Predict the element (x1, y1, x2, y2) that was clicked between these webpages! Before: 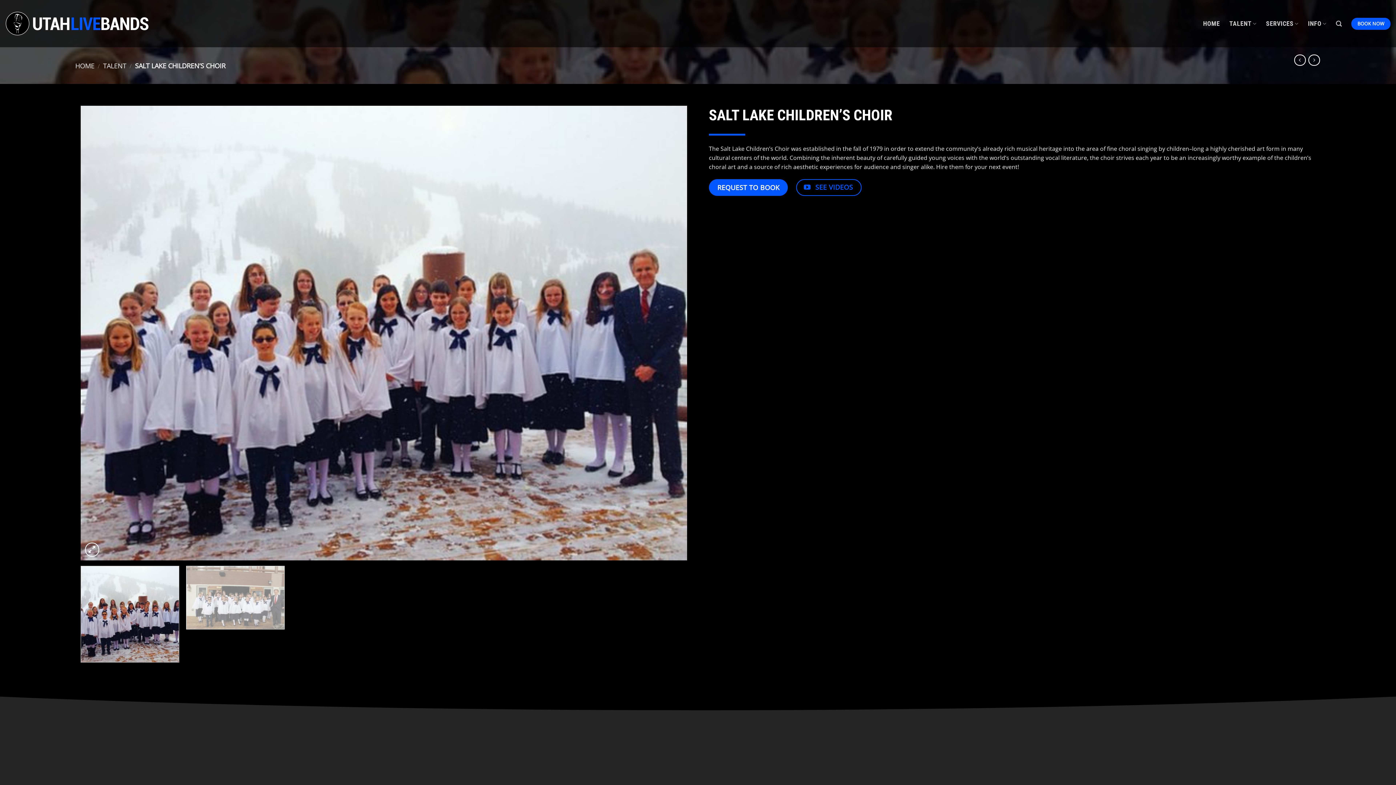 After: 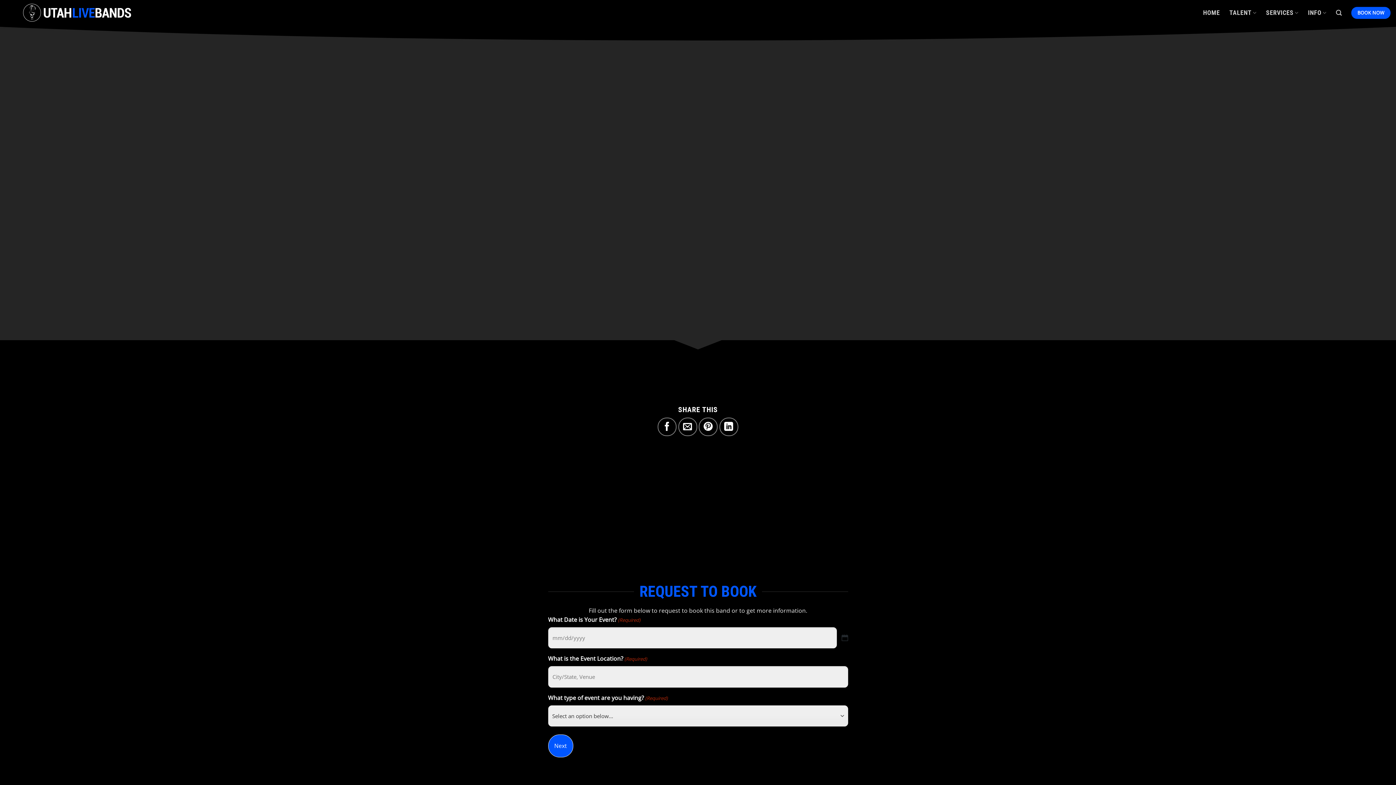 Action: label:  SEE VIDEOS bbox: (796, 179, 861, 195)